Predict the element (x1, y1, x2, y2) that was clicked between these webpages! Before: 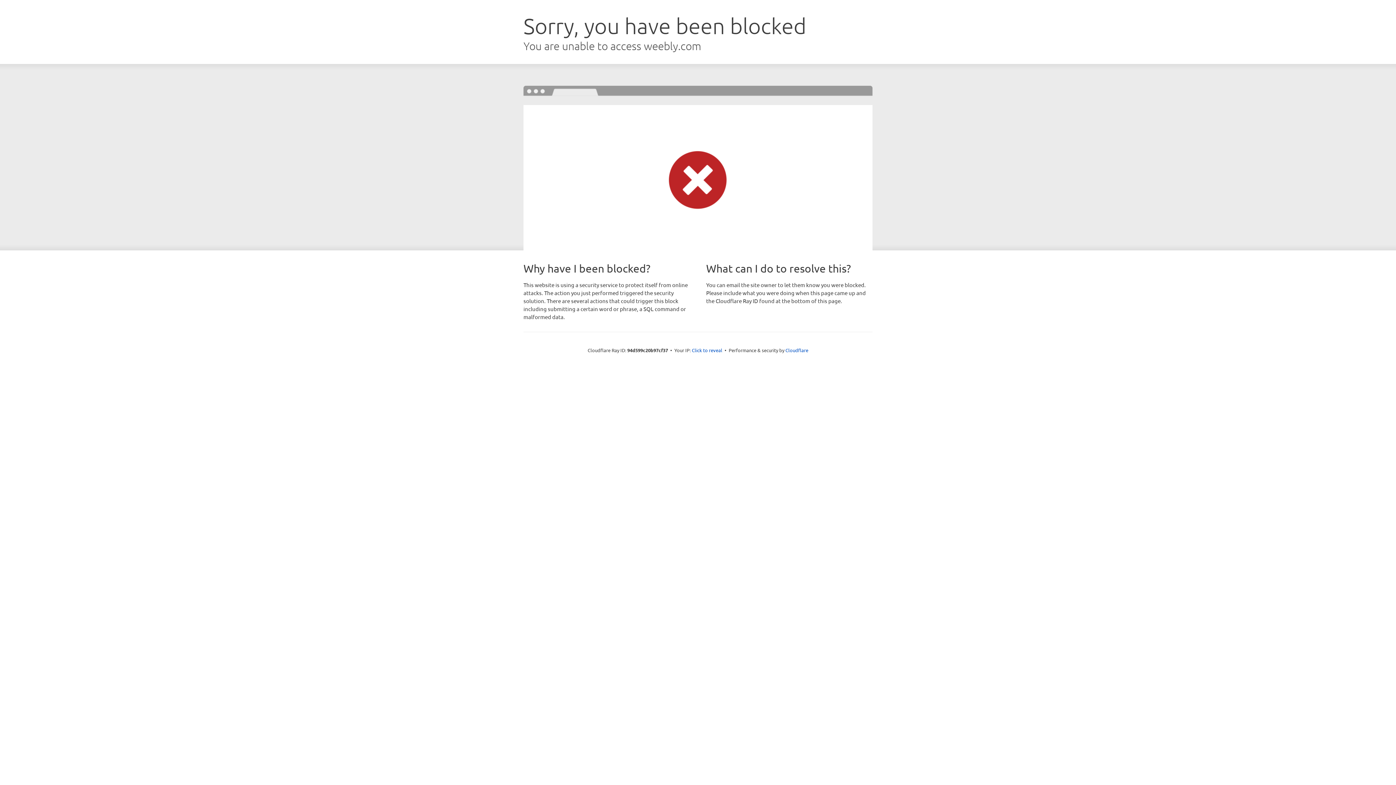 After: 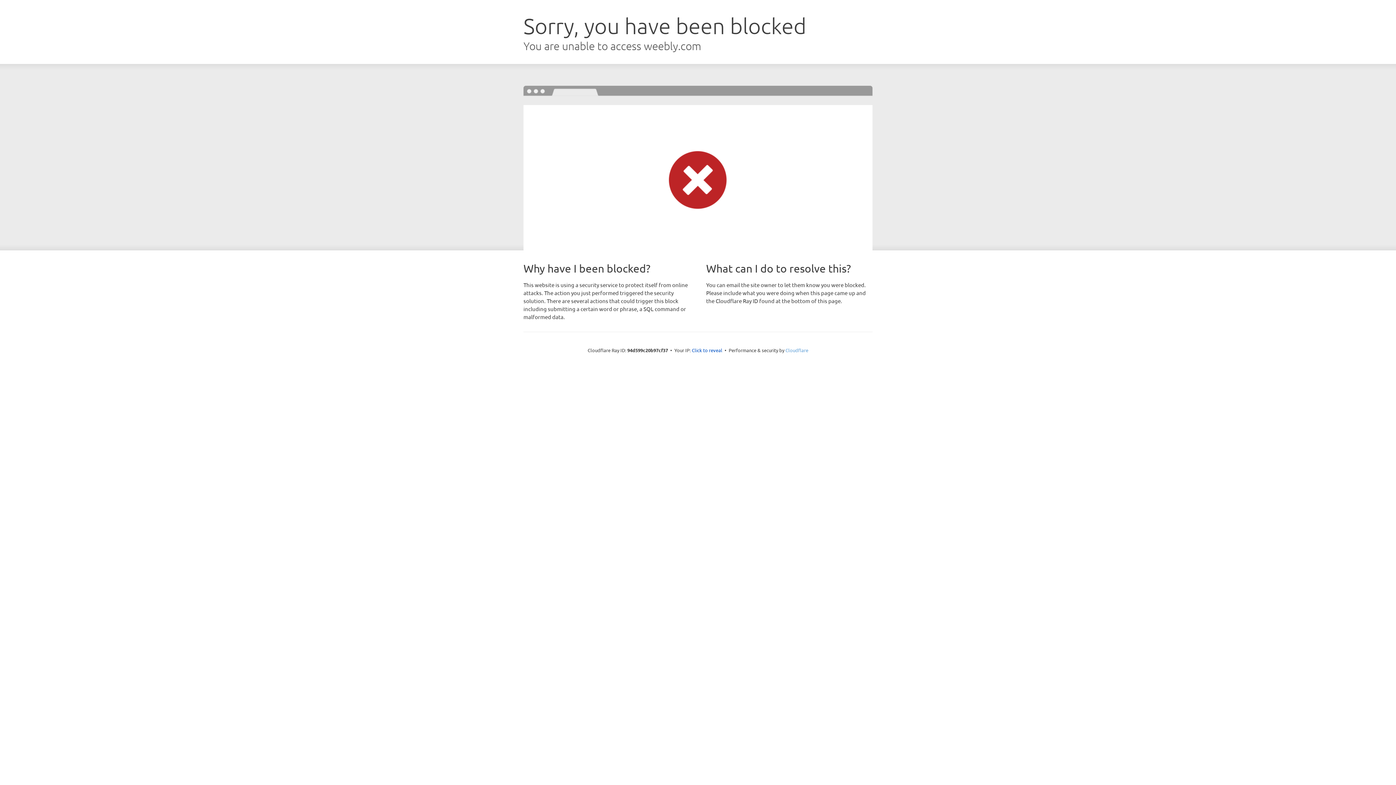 Action: bbox: (785, 347, 808, 353) label: Cloudflare